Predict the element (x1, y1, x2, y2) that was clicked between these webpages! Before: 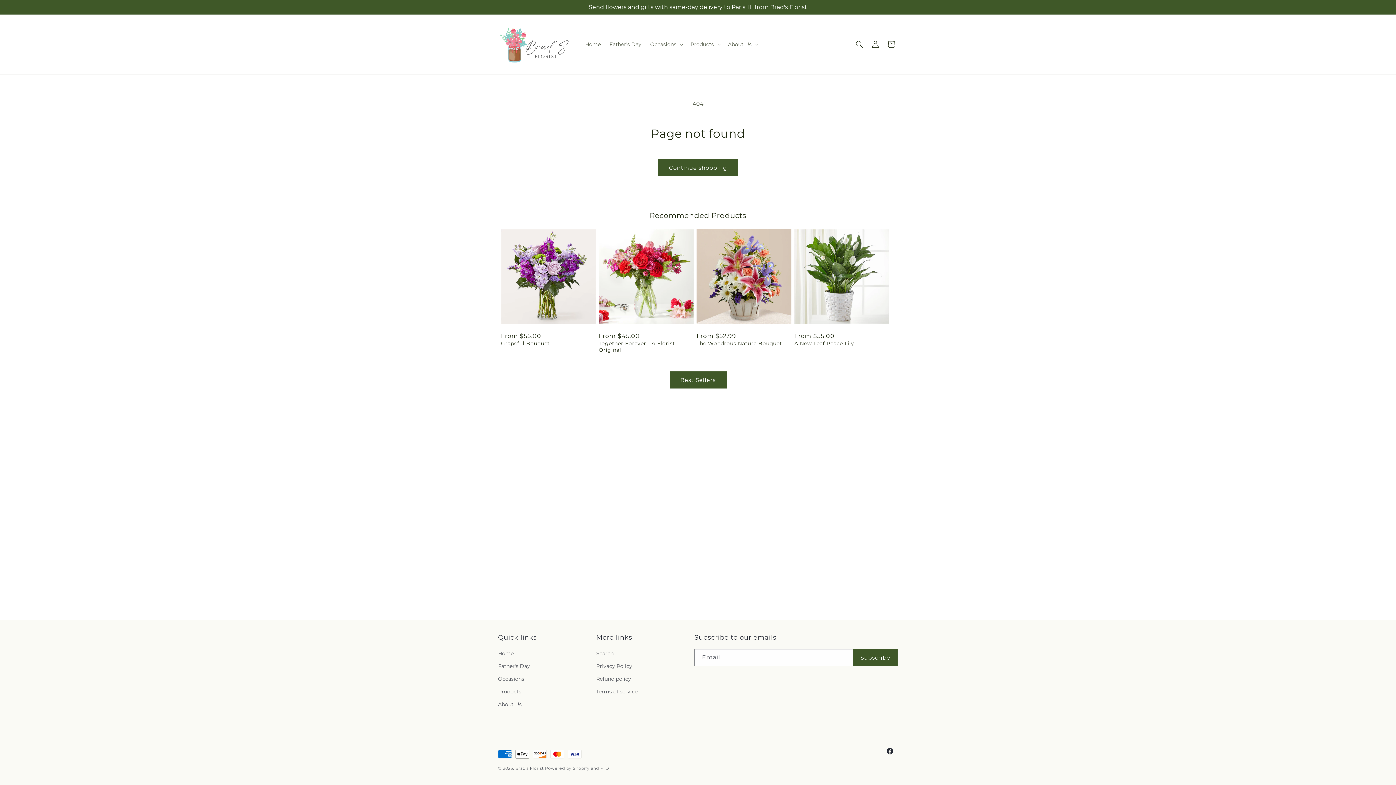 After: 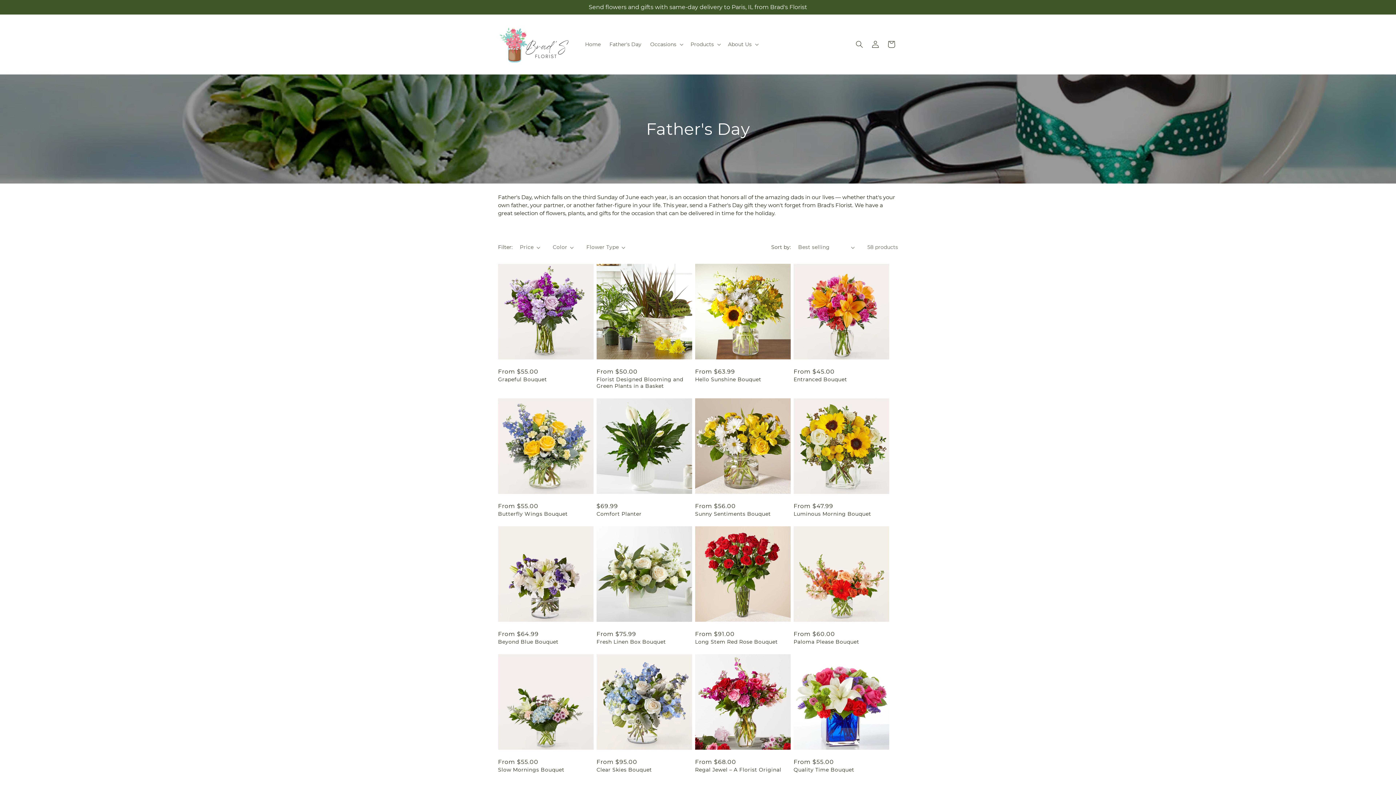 Action: label: Father's Day bbox: (605, 36, 646, 52)